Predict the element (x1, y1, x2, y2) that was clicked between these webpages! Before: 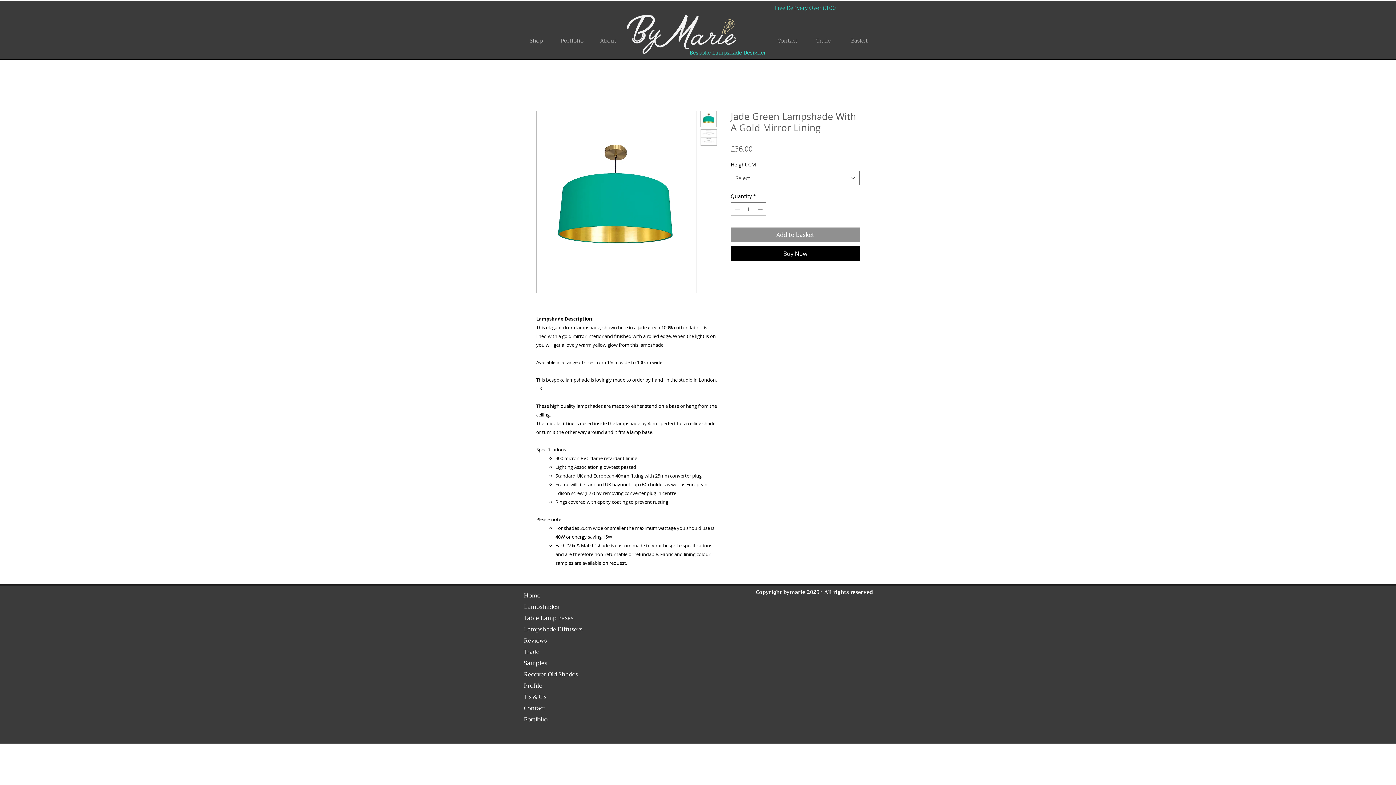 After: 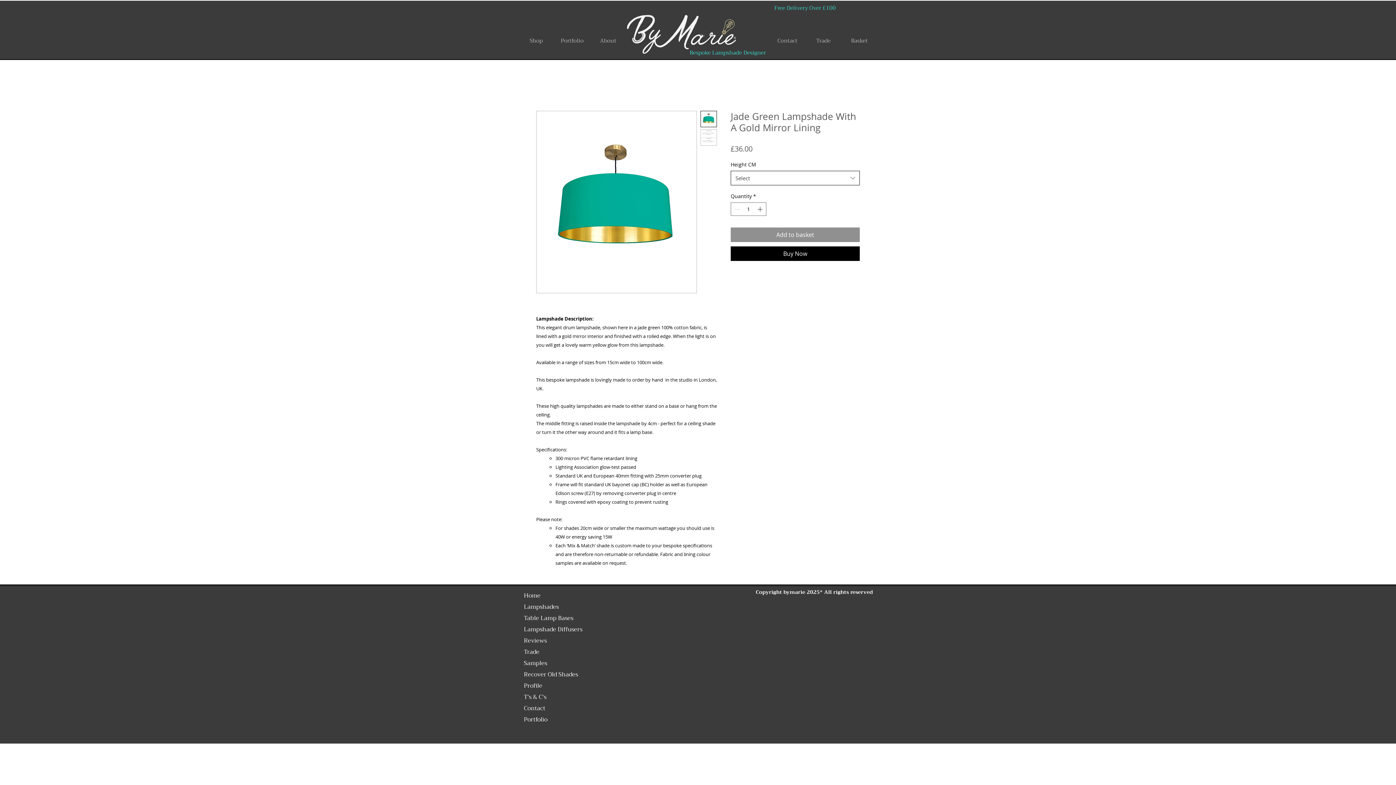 Action: bbox: (730, 170, 860, 185) label: Select